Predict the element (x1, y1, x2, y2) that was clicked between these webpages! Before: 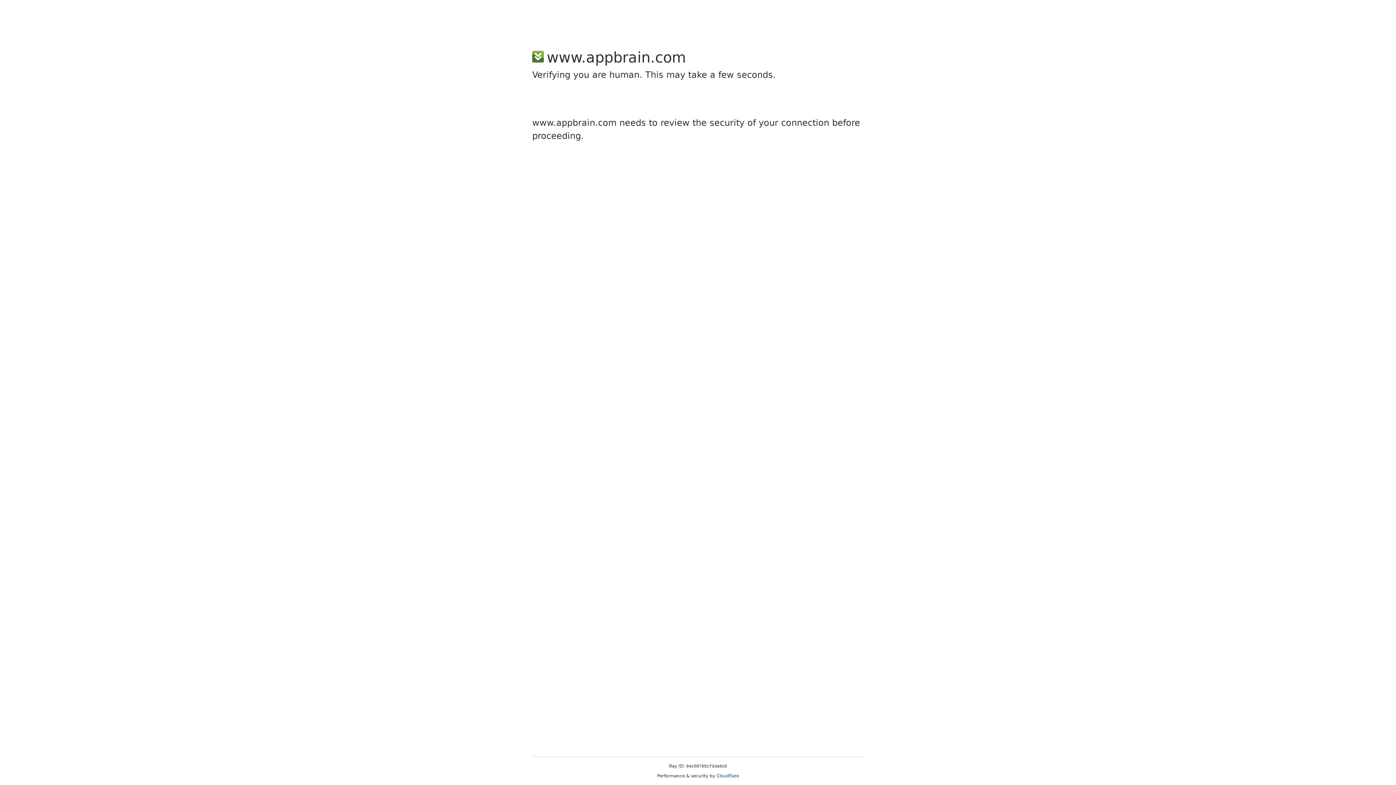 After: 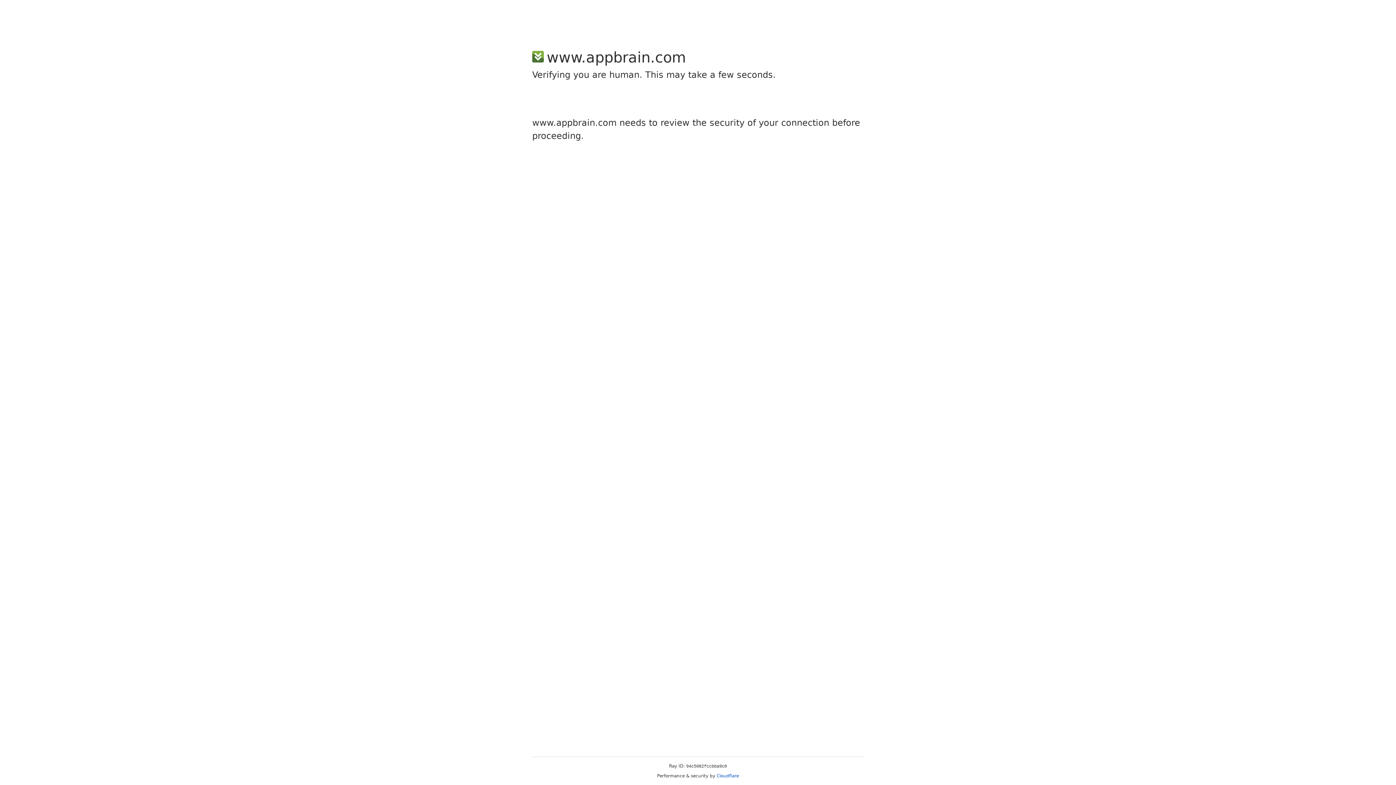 Action: label: Cloudflare bbox: (716, 773, 739, 778)